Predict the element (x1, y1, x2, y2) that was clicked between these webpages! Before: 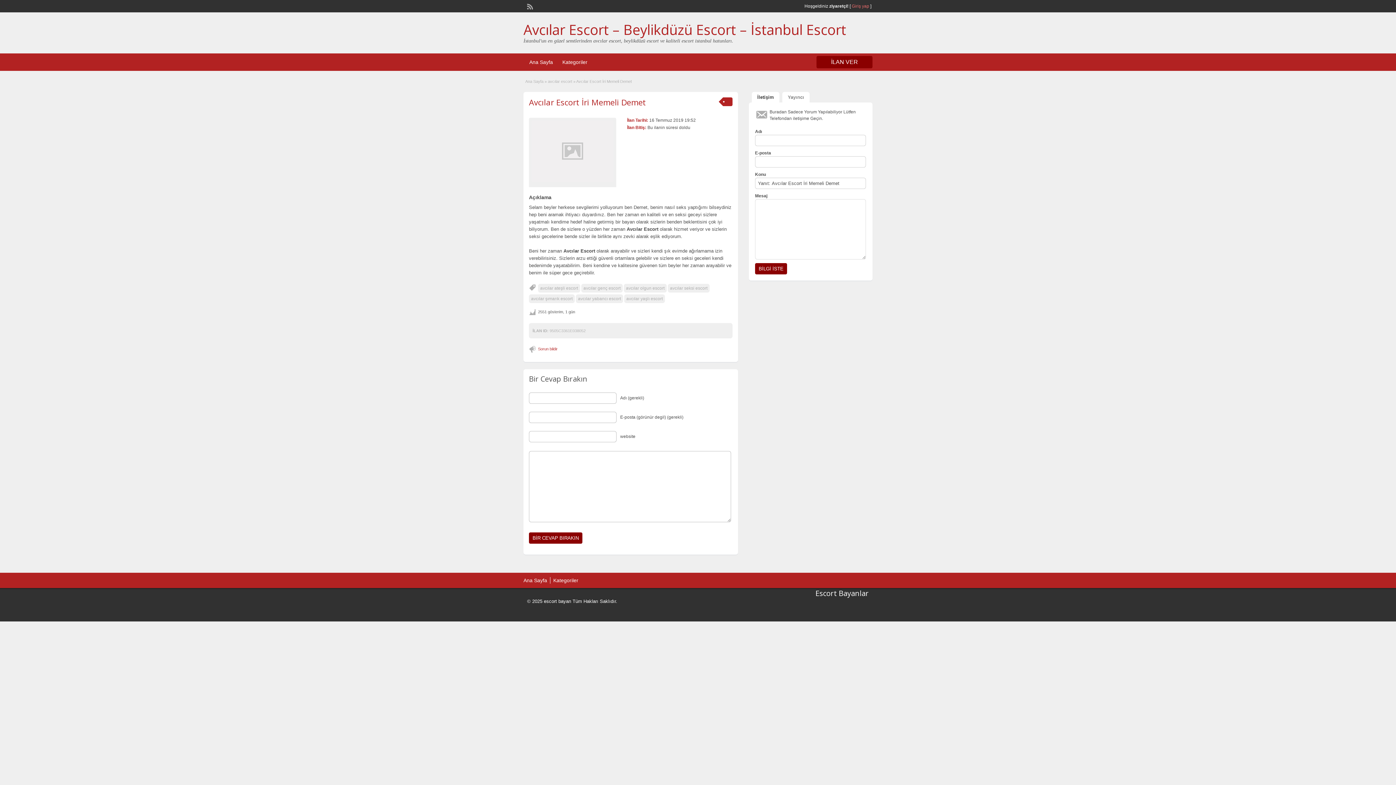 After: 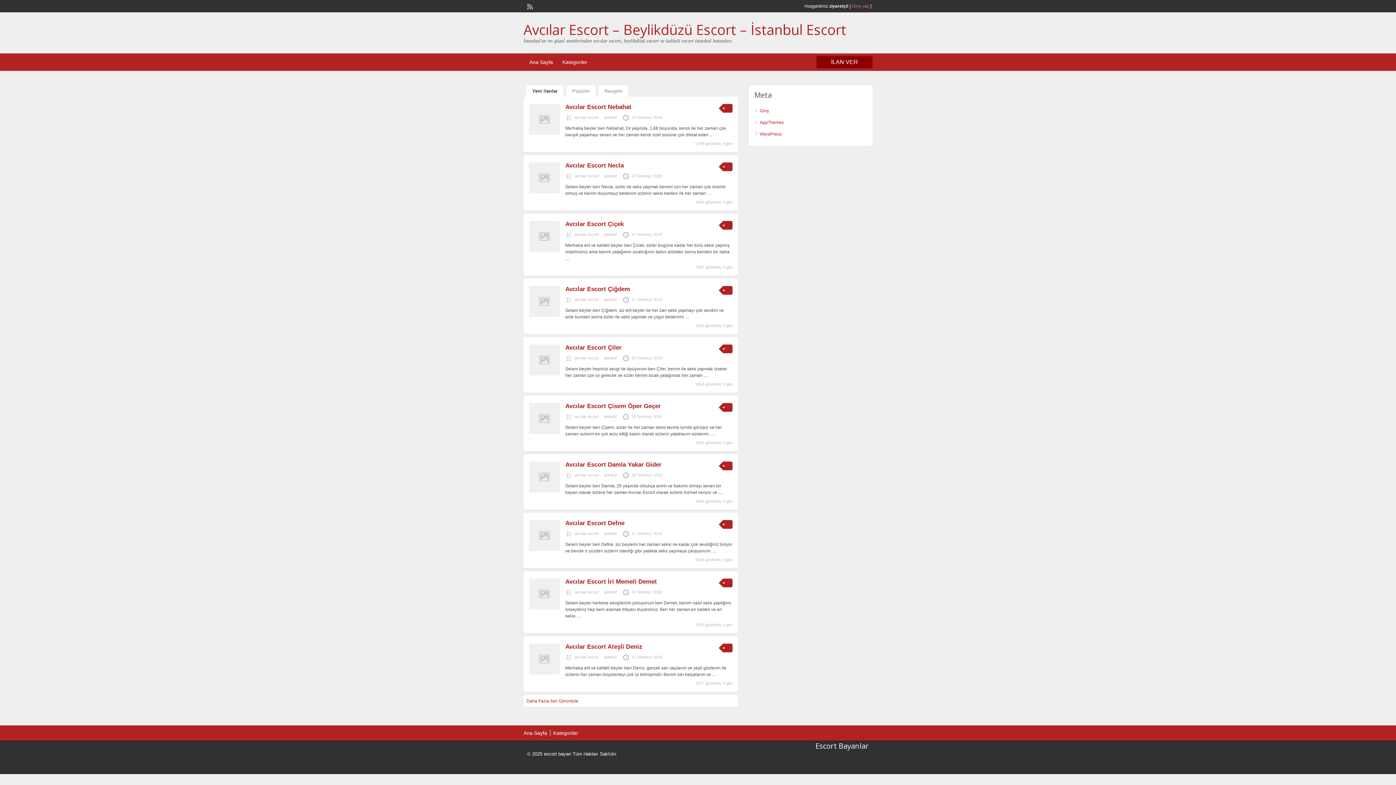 Action: bbox: (525, 57, 556, 67) label: Ana Sayfa